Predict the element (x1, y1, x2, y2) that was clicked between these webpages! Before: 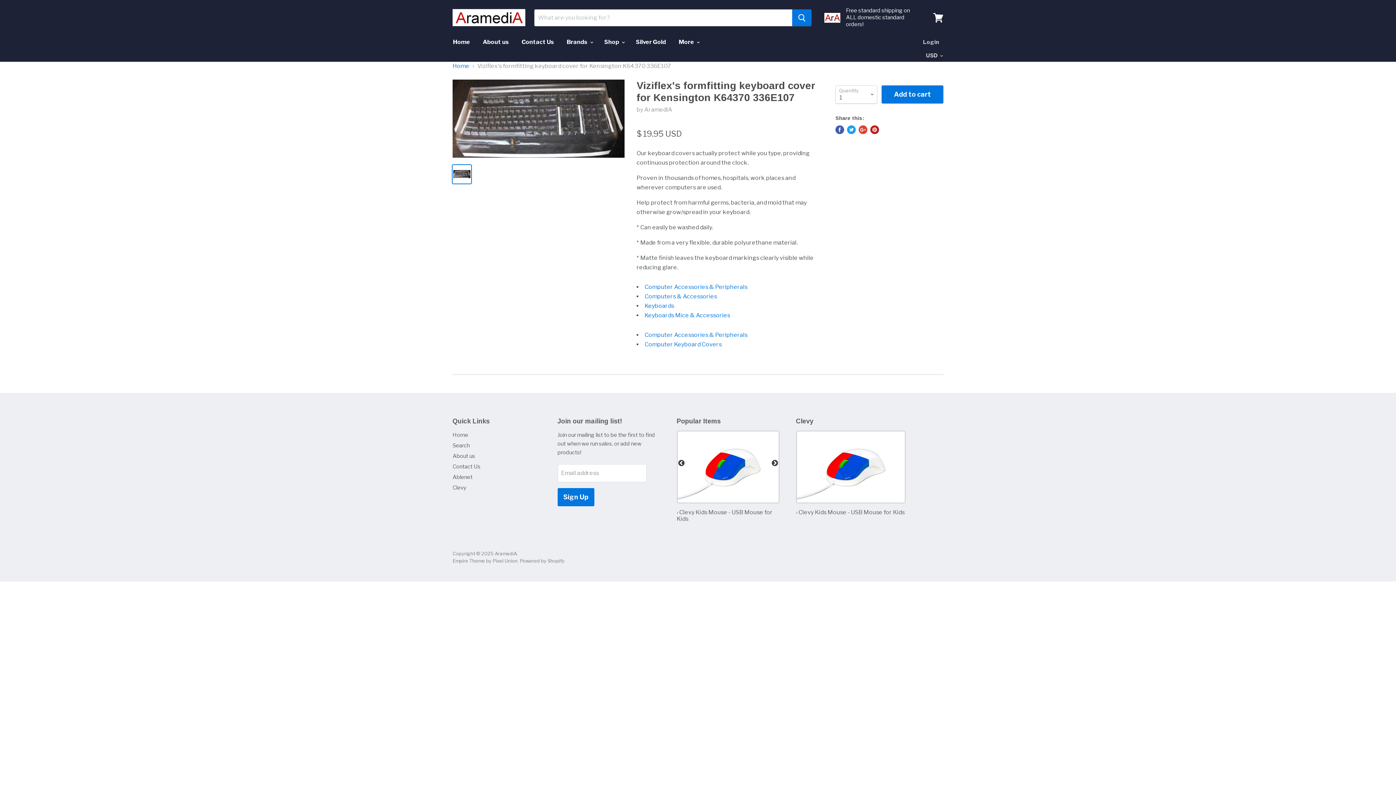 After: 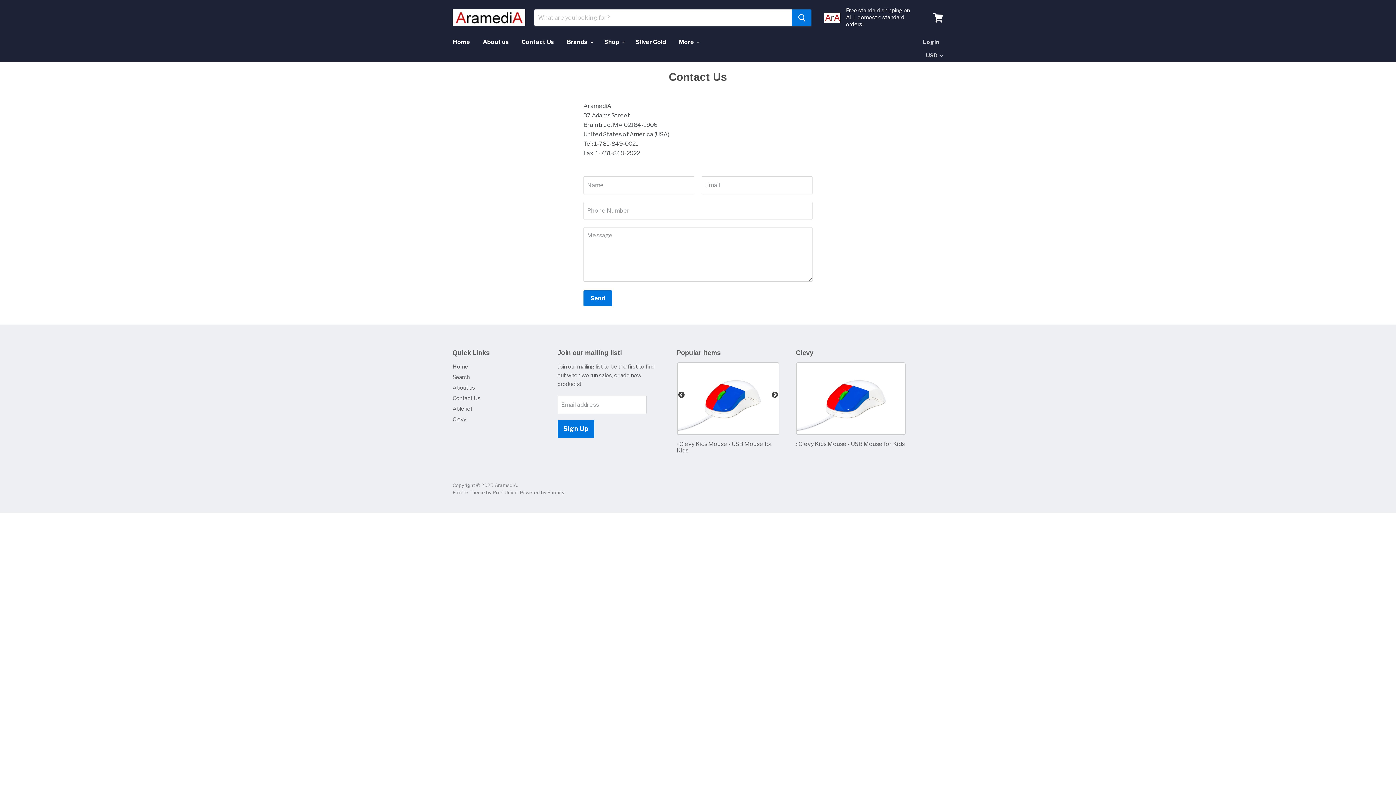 Action: label: Contact Us bbox: (516, 34, 560, 49)